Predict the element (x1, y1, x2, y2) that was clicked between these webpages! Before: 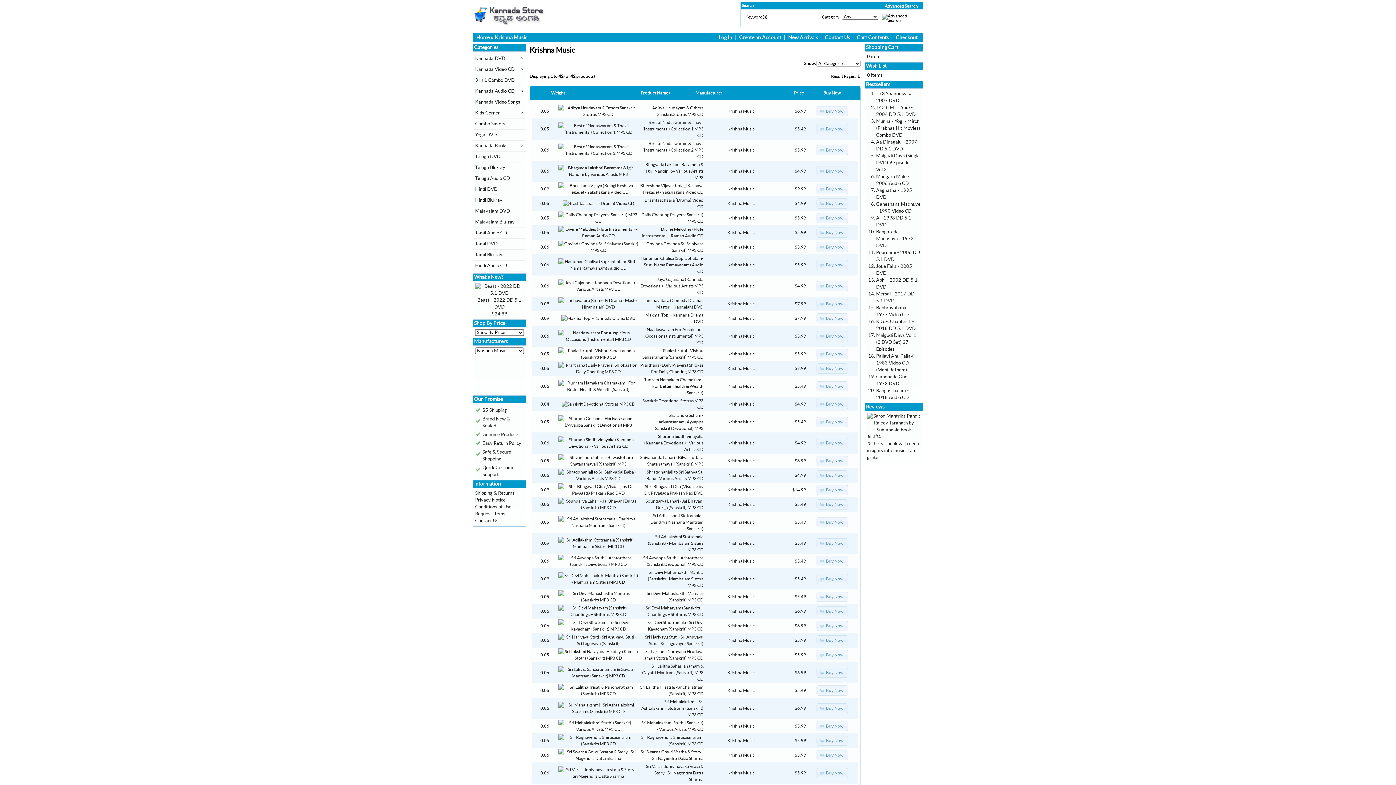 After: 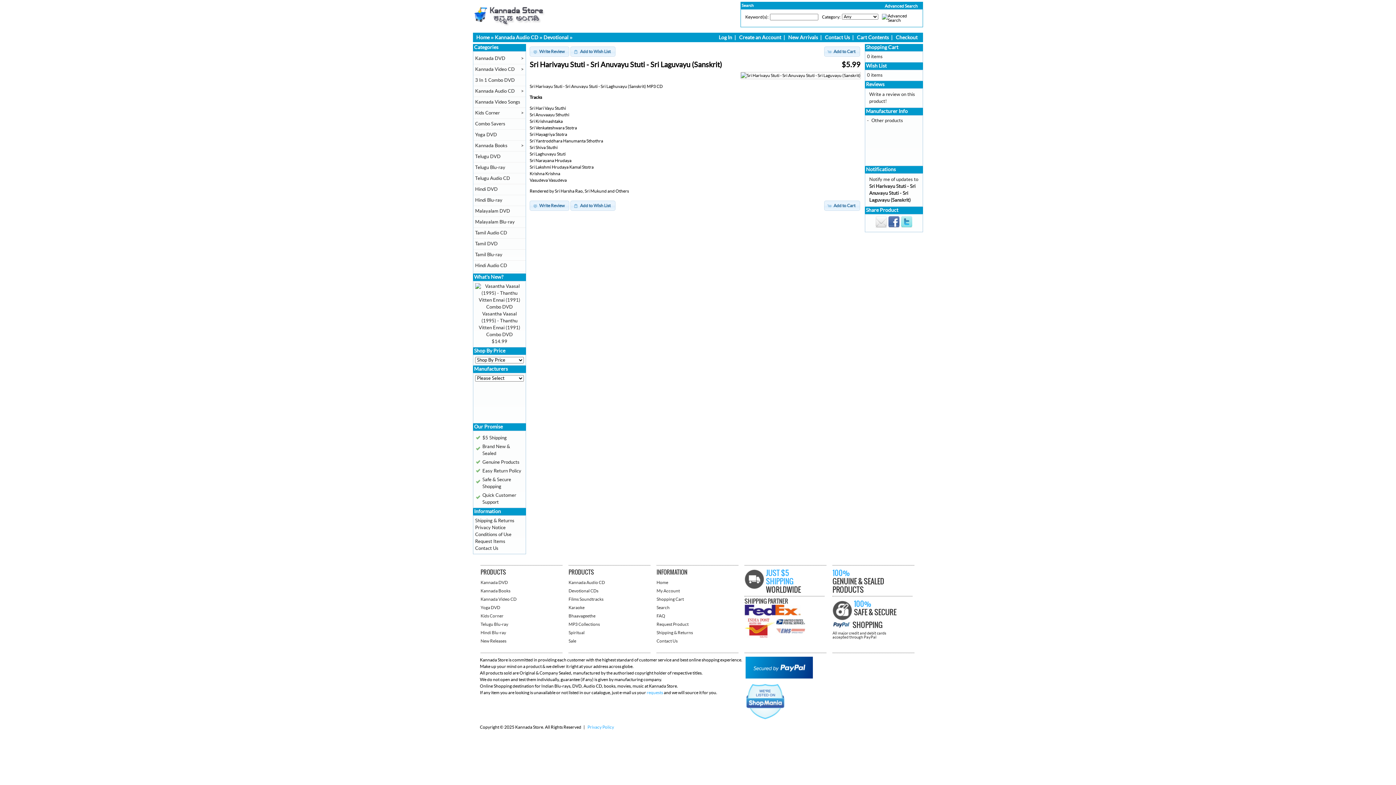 Action: bbox: (558, 641, 638, 646)